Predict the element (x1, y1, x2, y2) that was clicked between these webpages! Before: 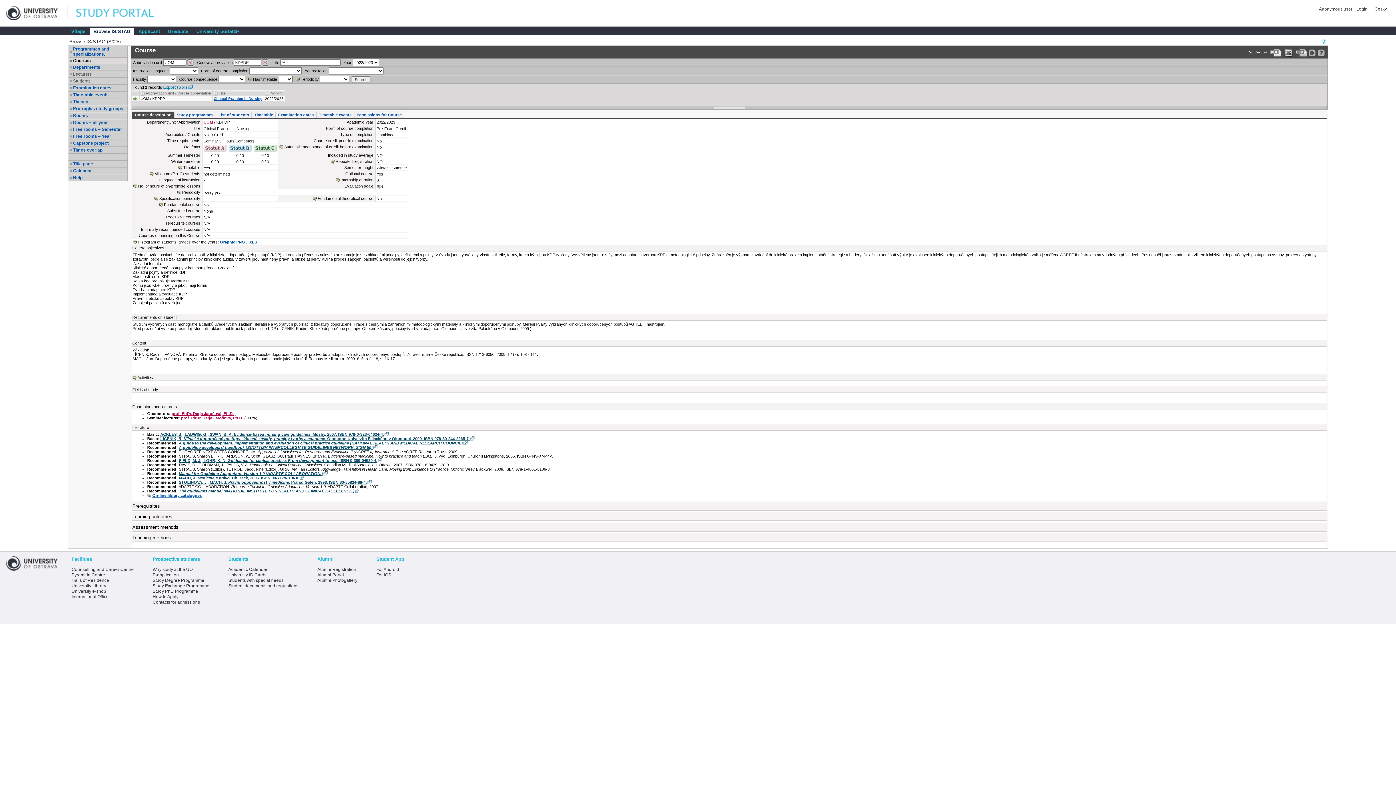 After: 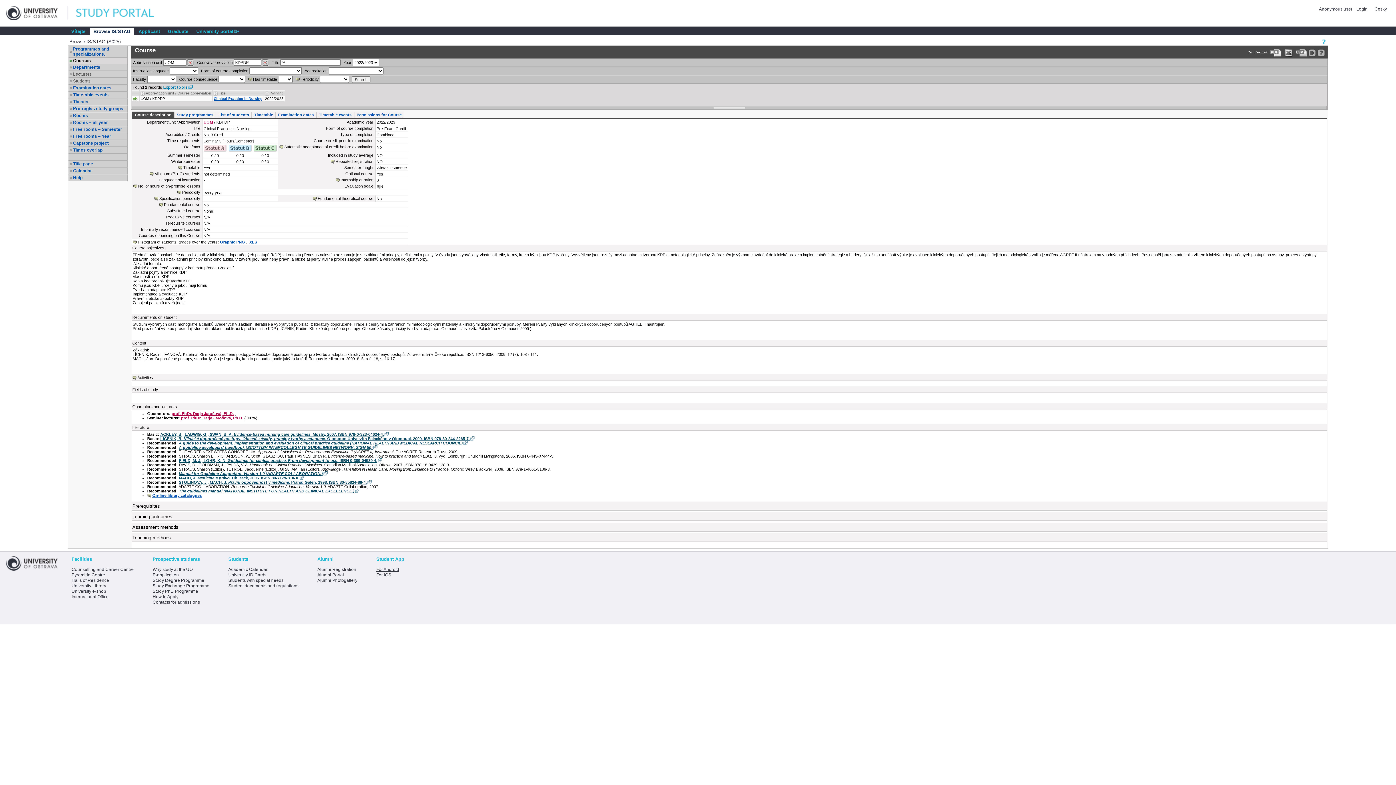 Action: bbox: (376, 567, 399, 572) label: For Android